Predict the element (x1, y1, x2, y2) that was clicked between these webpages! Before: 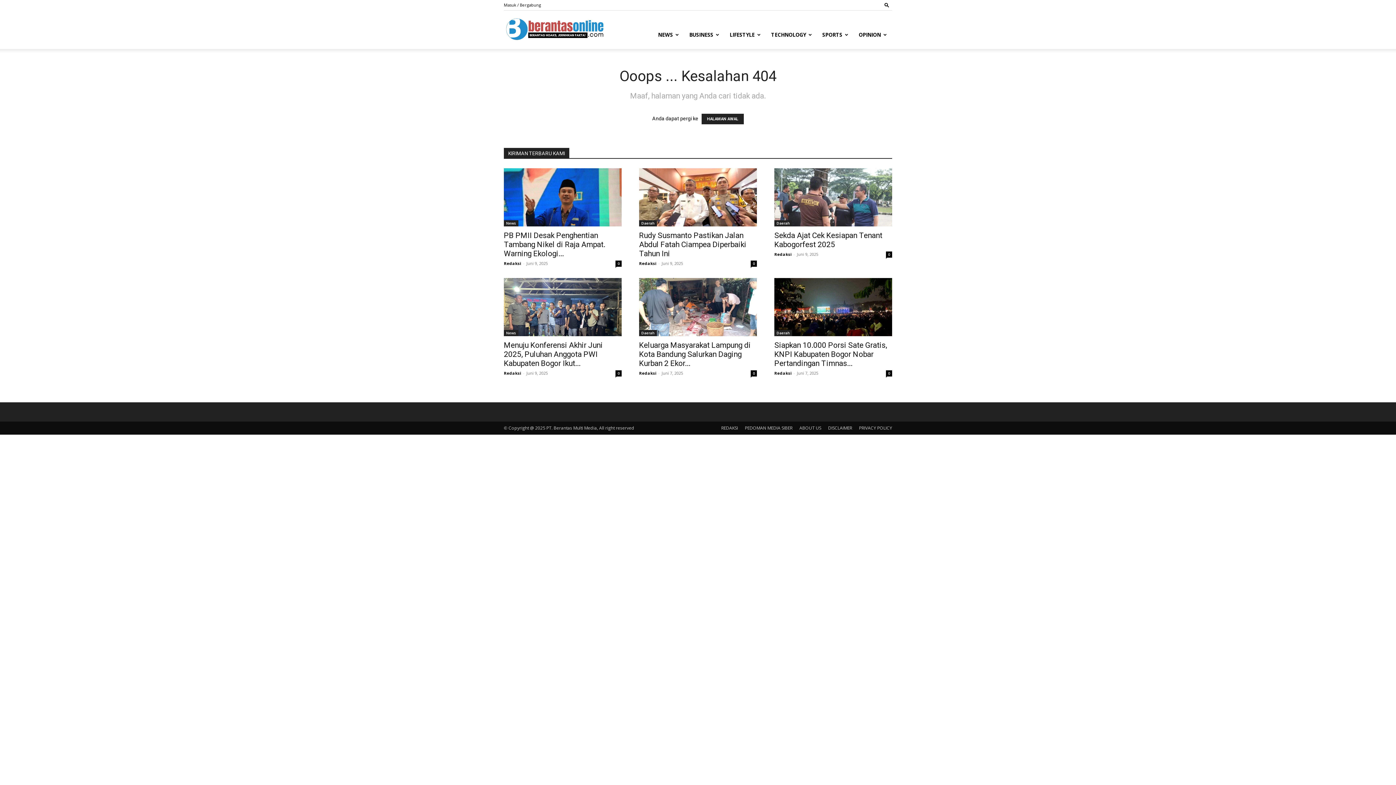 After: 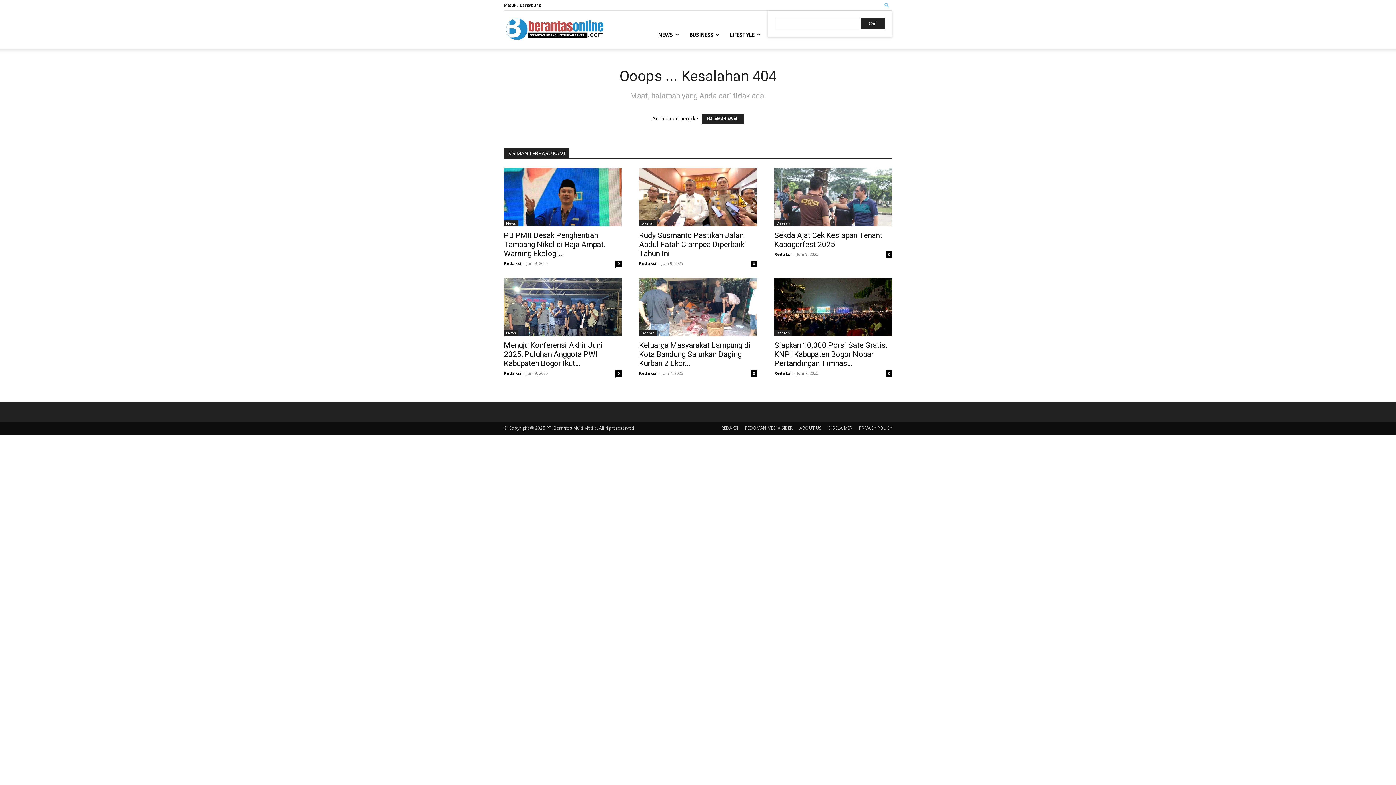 Action: label: Search bbox: (881, 2, 892, 7)